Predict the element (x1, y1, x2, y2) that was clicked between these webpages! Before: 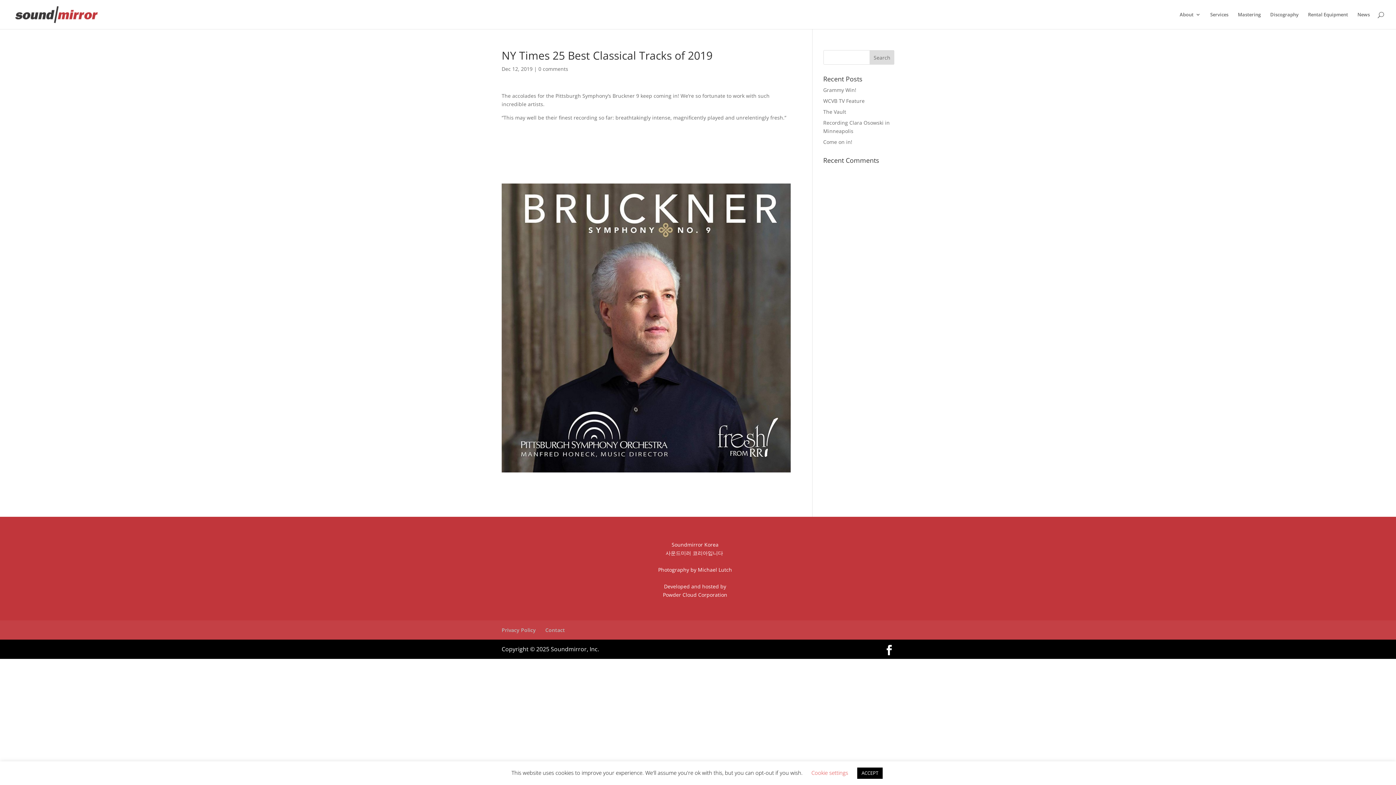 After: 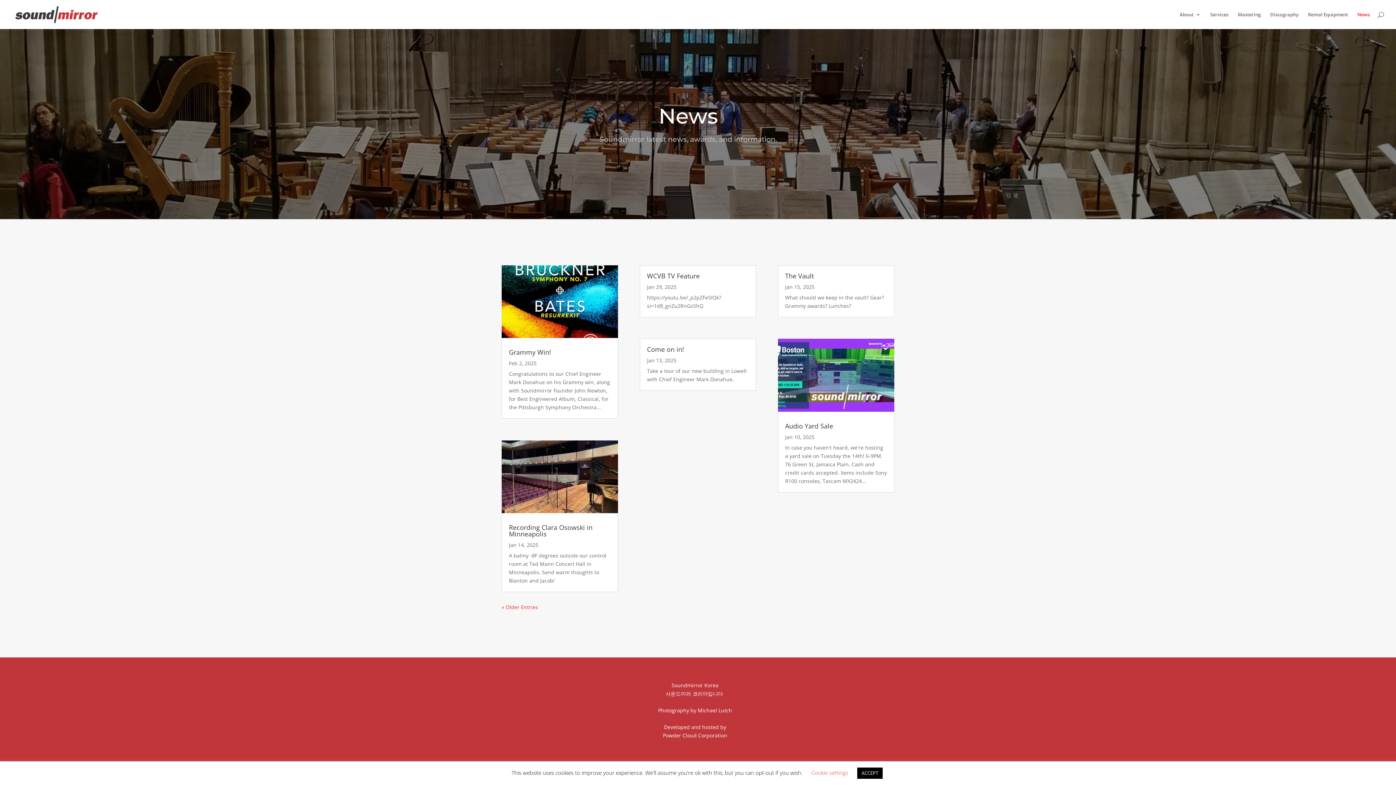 Action: label: News bbox: (1357, 12, 1370, 29)